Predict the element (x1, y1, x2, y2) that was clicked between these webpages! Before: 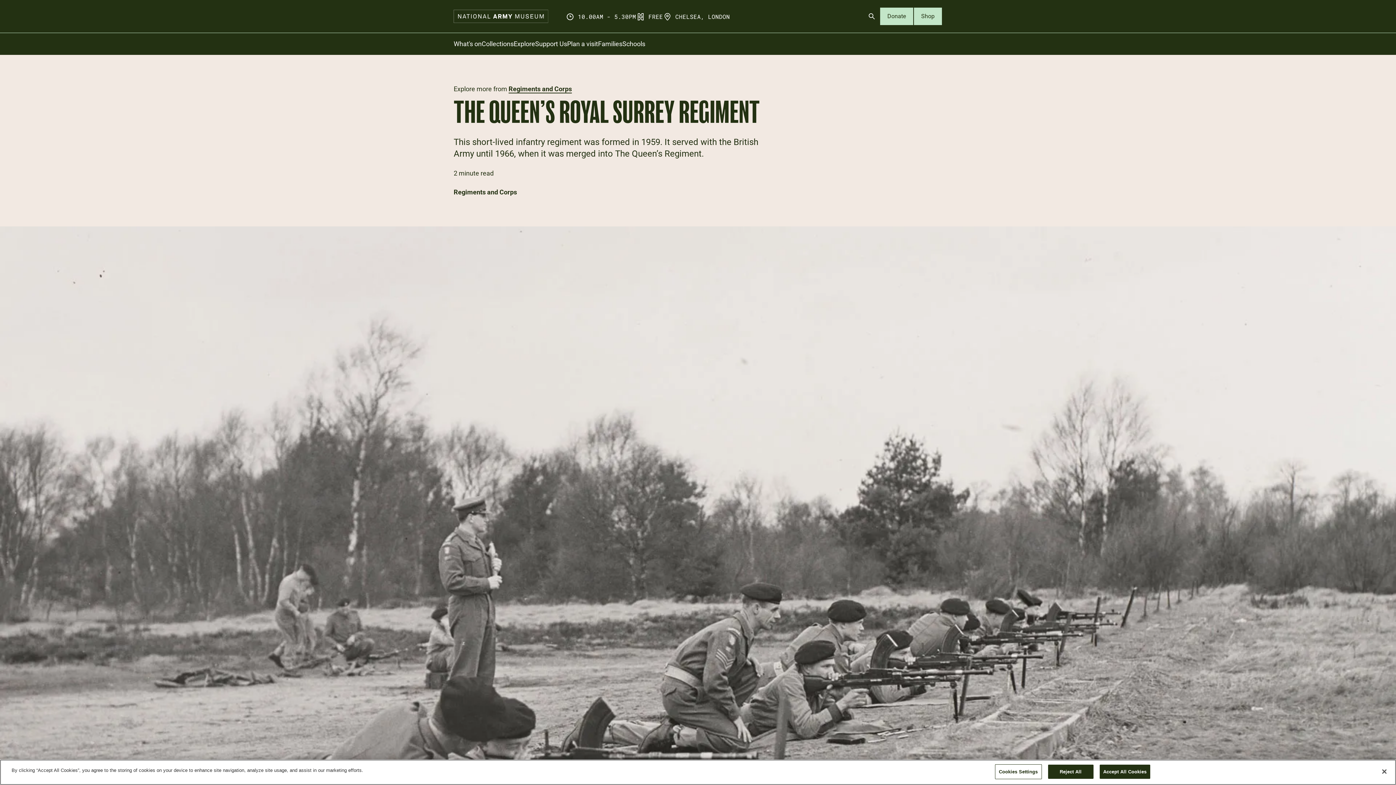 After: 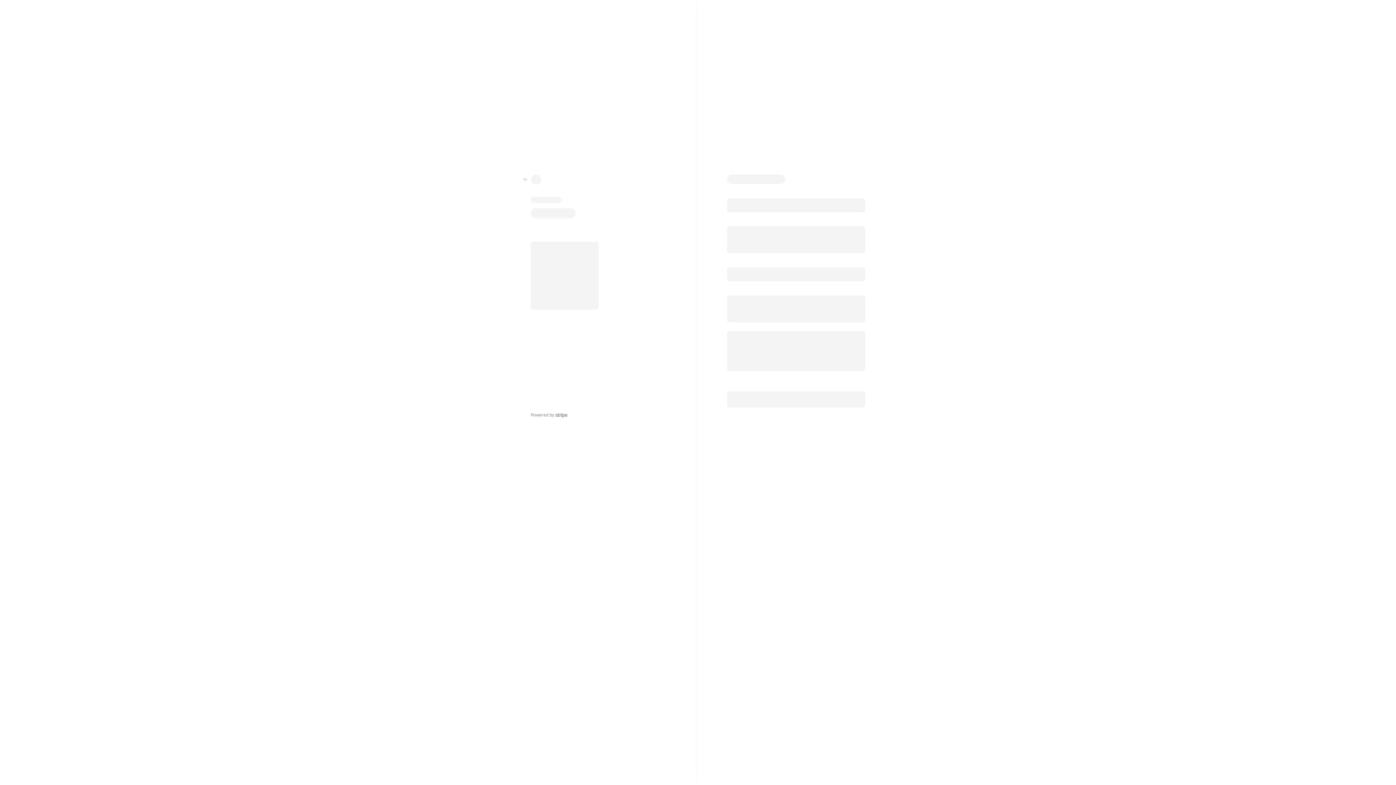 Action: label: Donate bbox: (879, 7, 913, 25)